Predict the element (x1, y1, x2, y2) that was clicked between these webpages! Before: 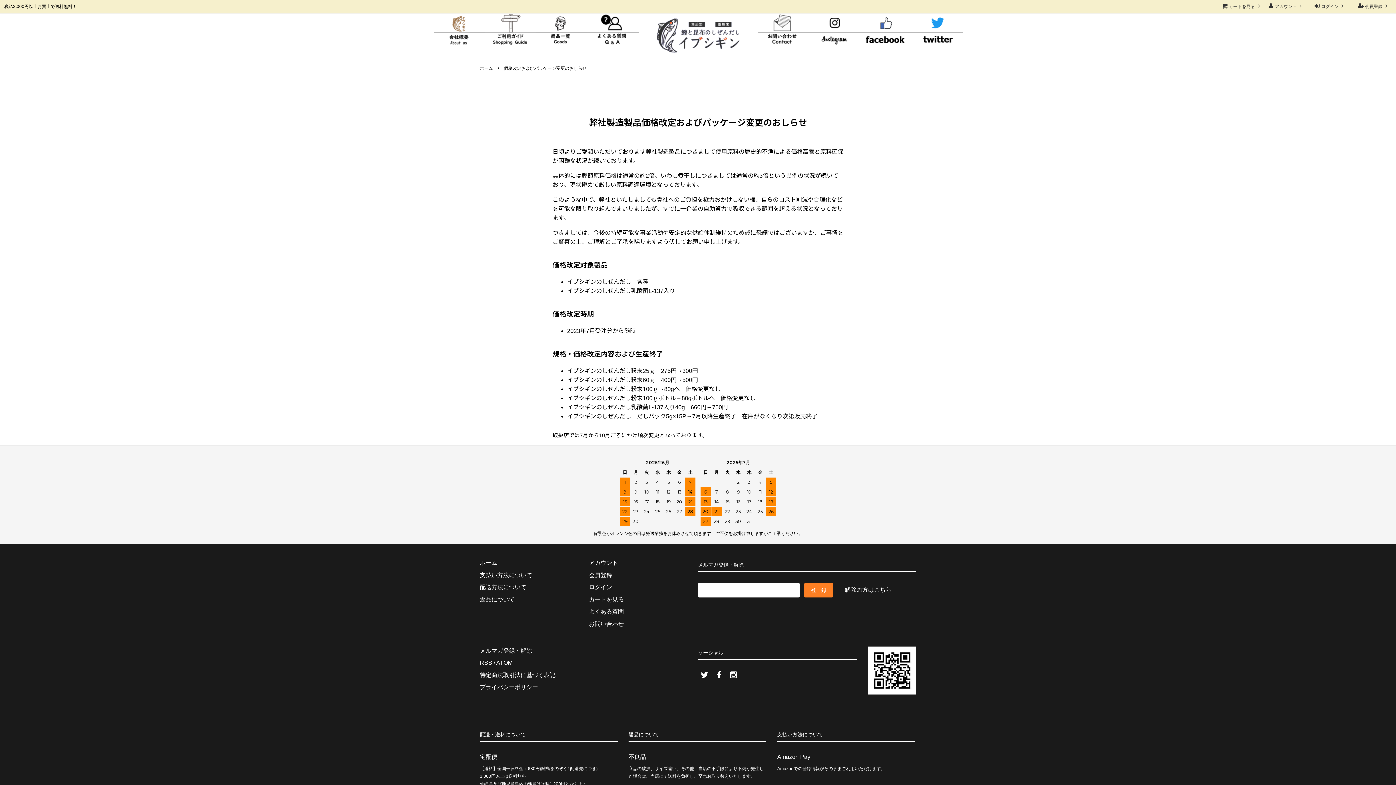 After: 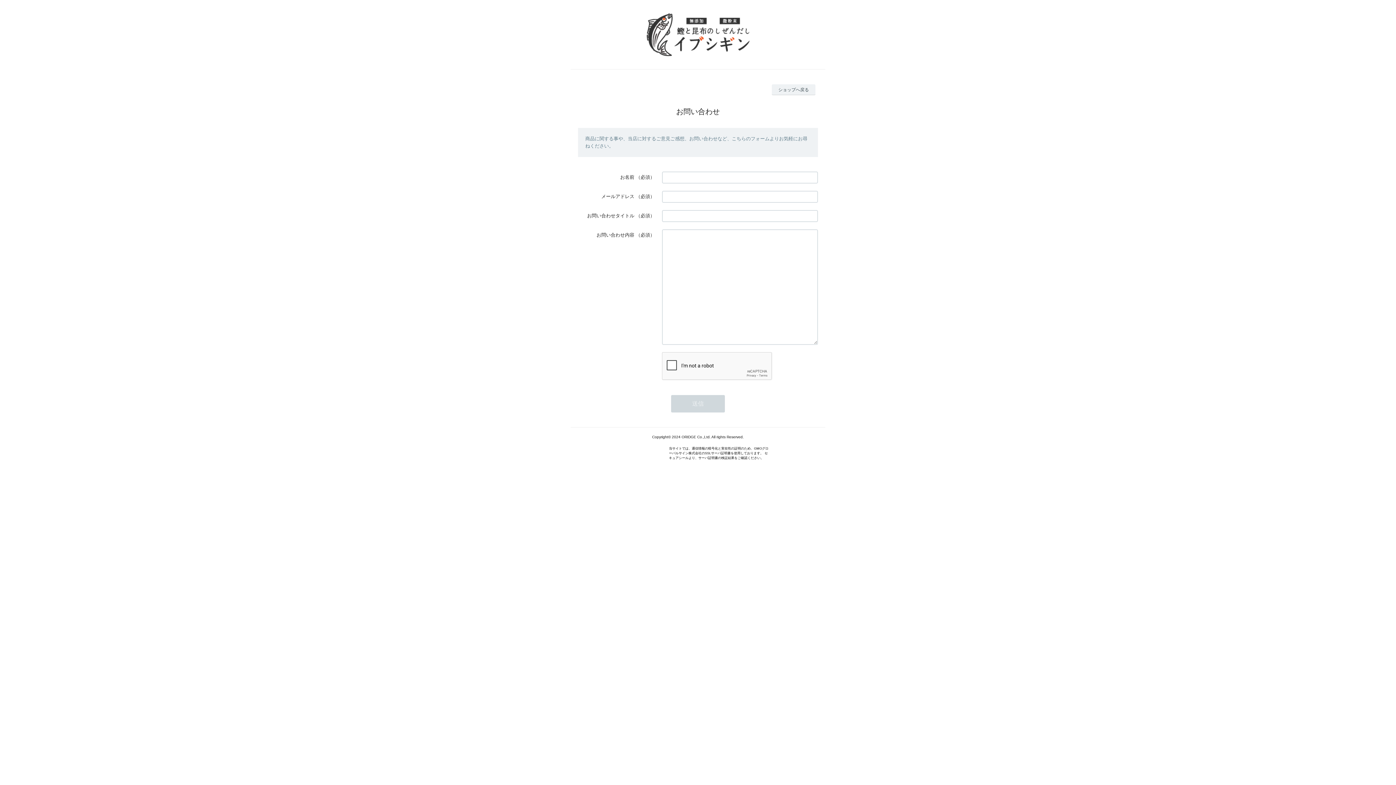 Action: label: お問い合わせ bbox: (589, 621, 624, 627)